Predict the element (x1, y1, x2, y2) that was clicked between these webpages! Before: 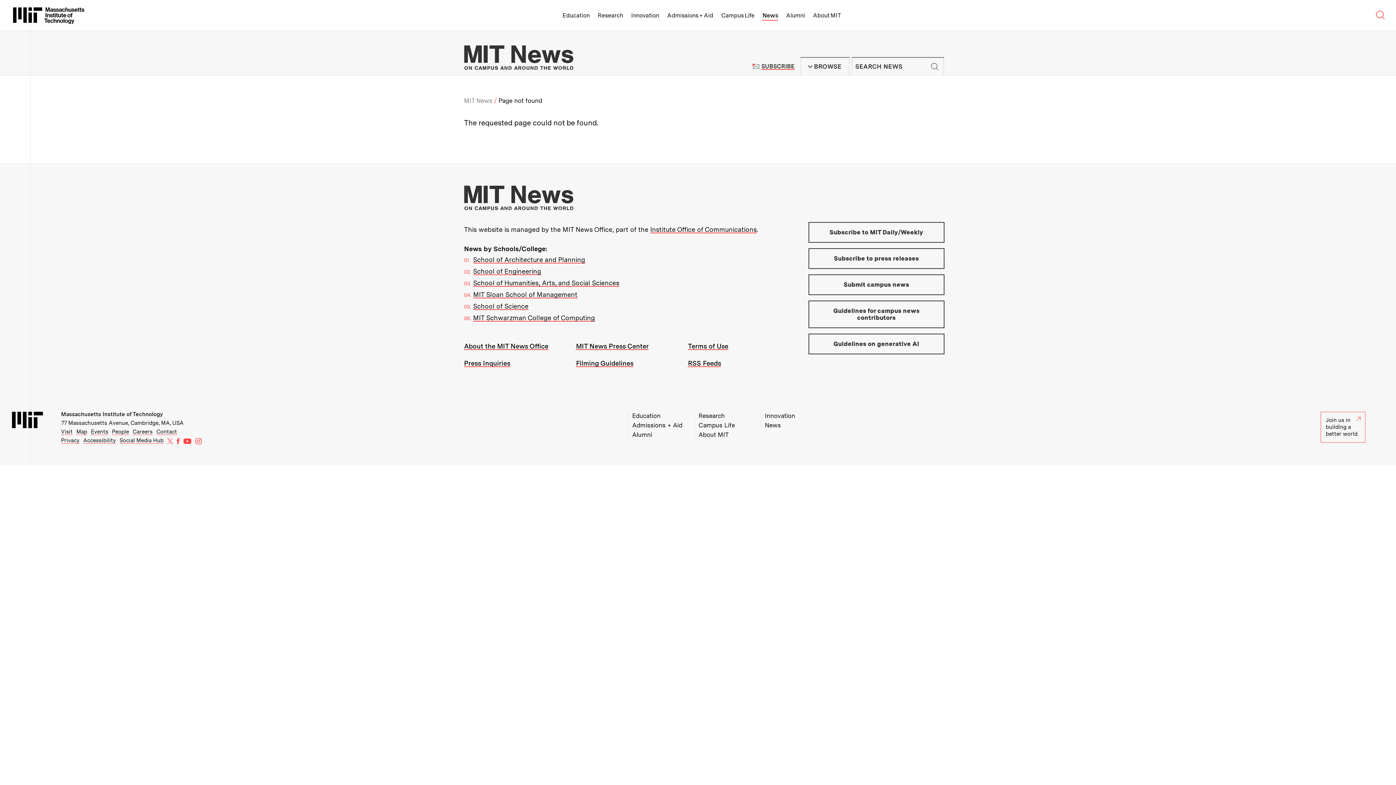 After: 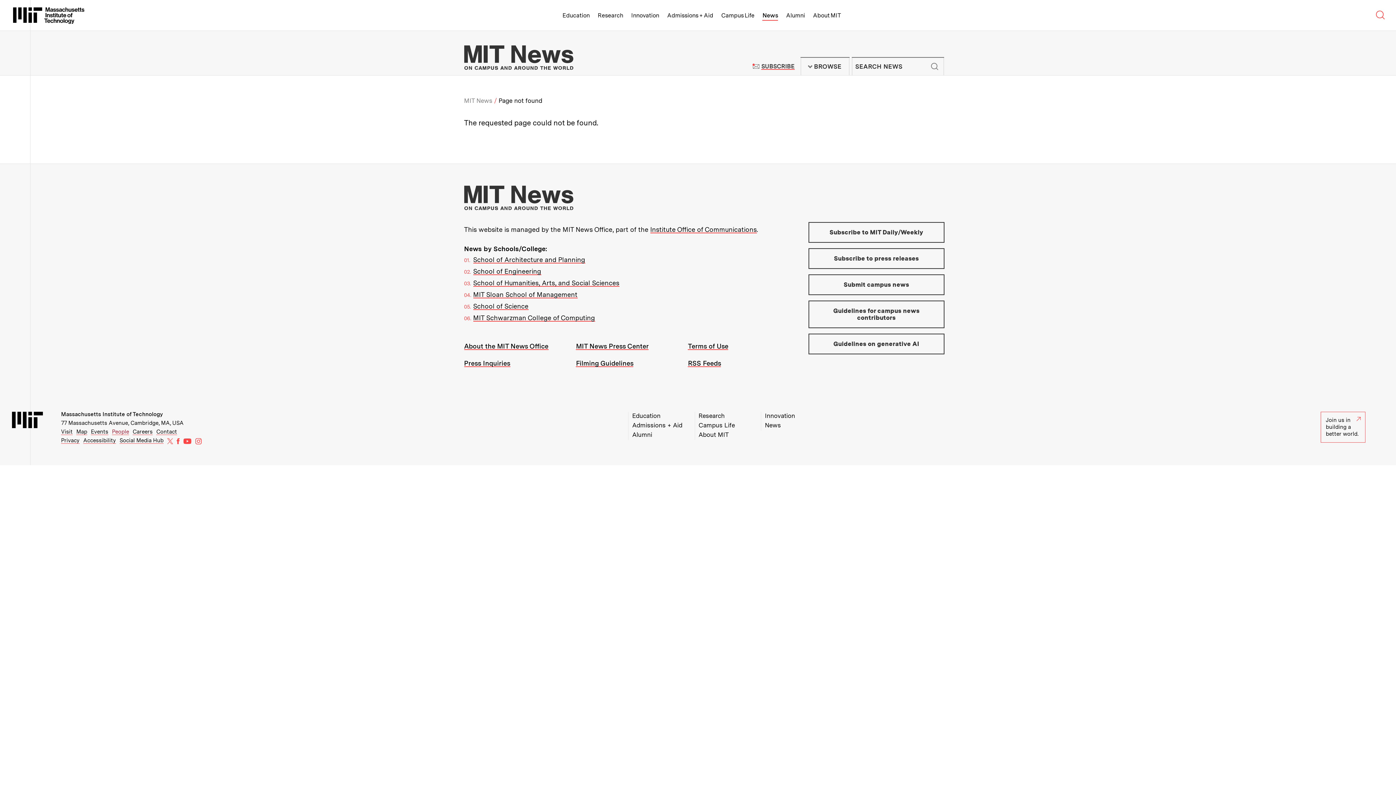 Action: bbox: (112, 428, 129, 435) label: People
(opens in new window)